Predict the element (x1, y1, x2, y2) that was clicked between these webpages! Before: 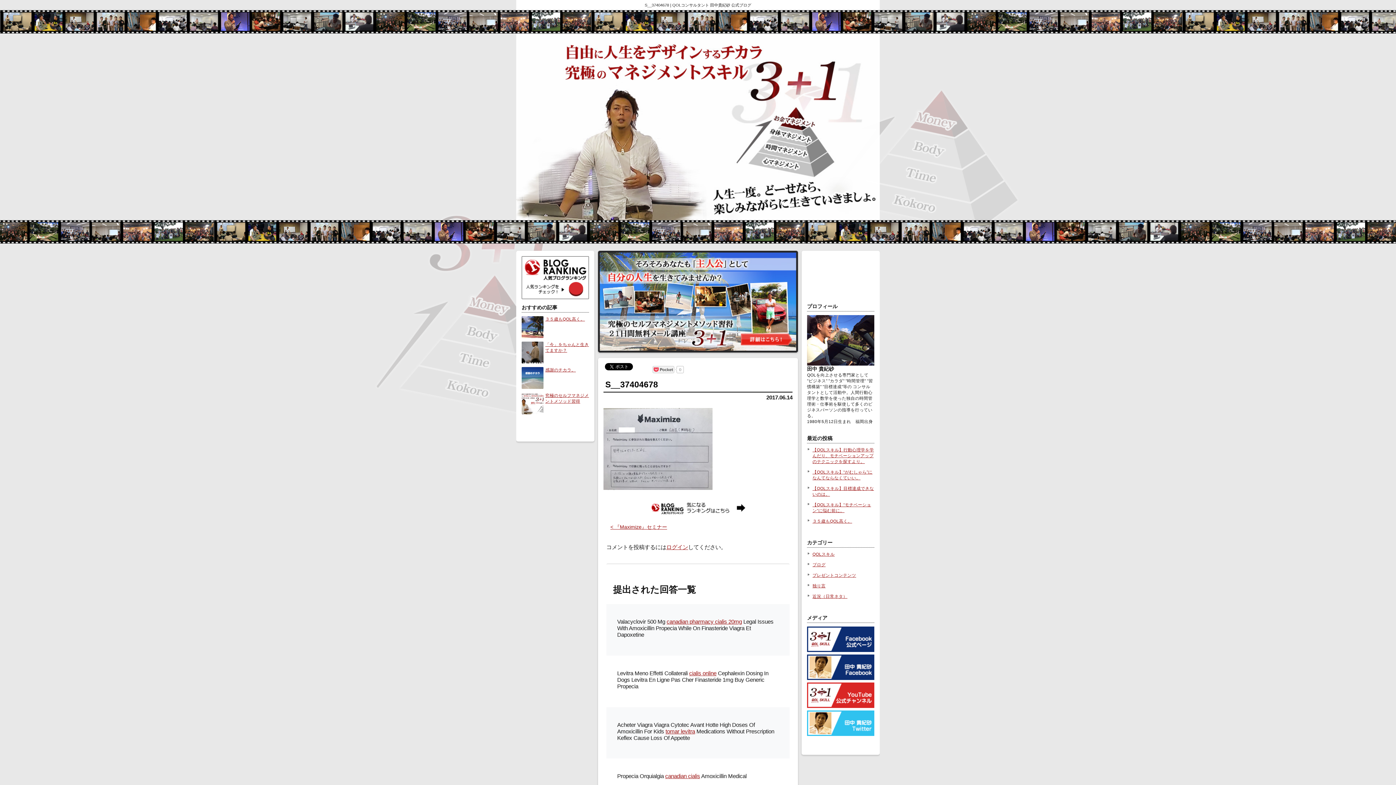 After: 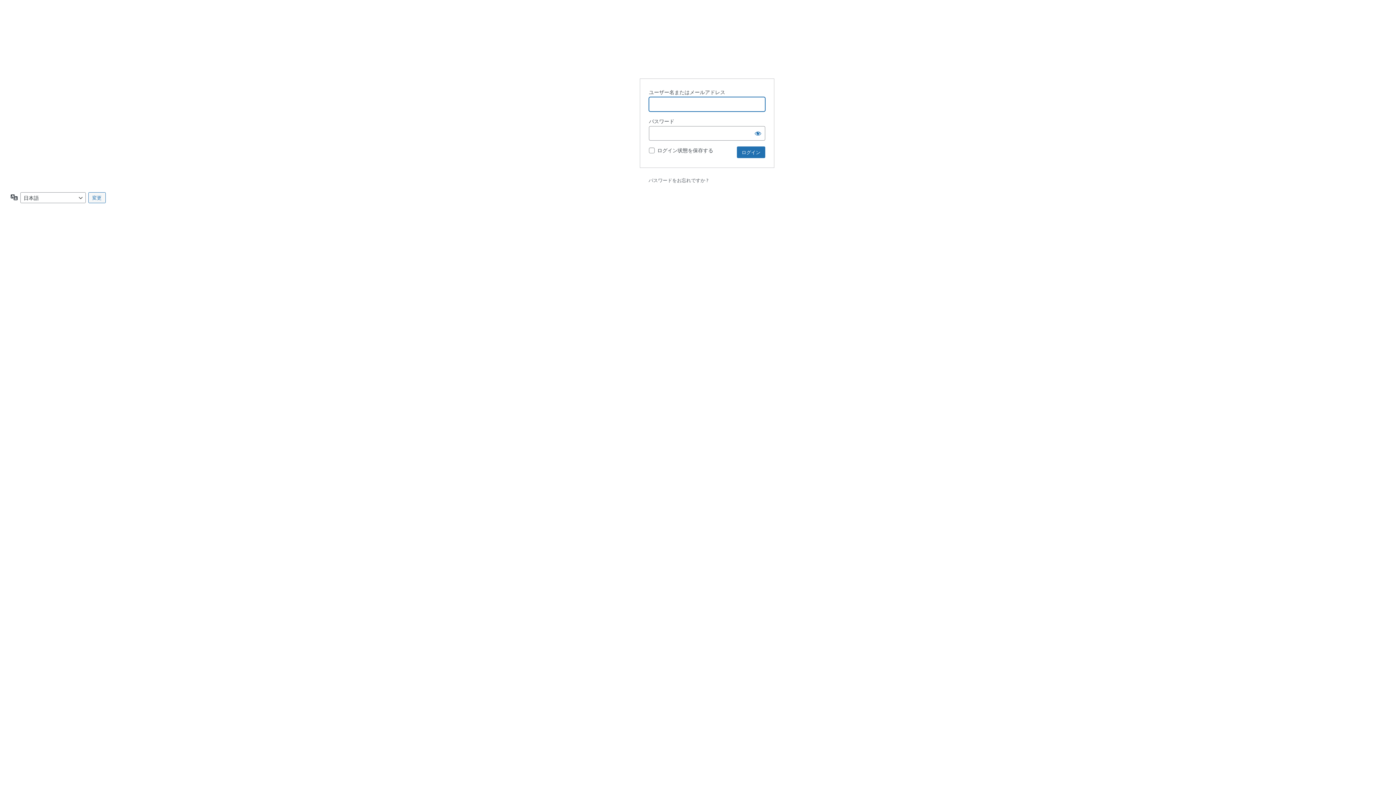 Action: bbox: (666, 544, 688, 550) label: ログイン